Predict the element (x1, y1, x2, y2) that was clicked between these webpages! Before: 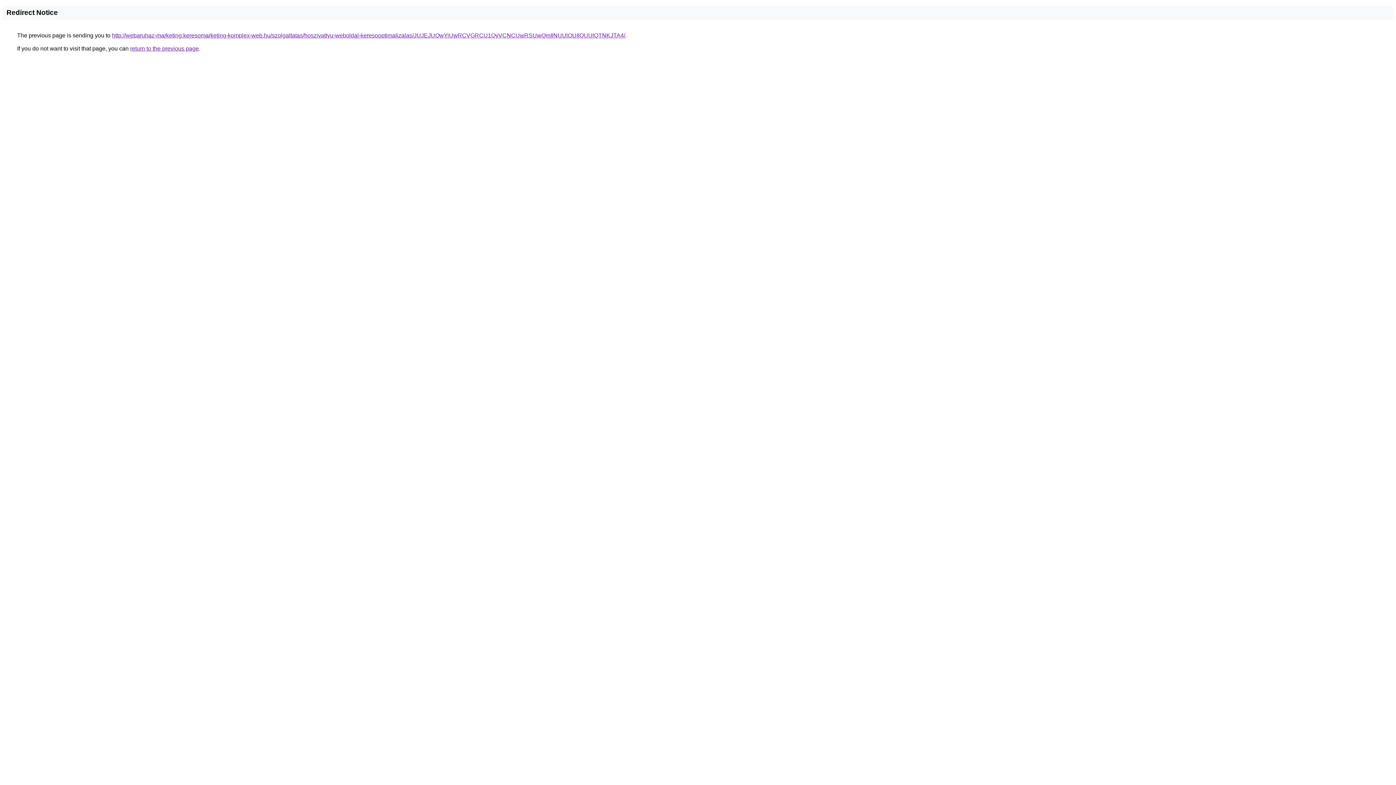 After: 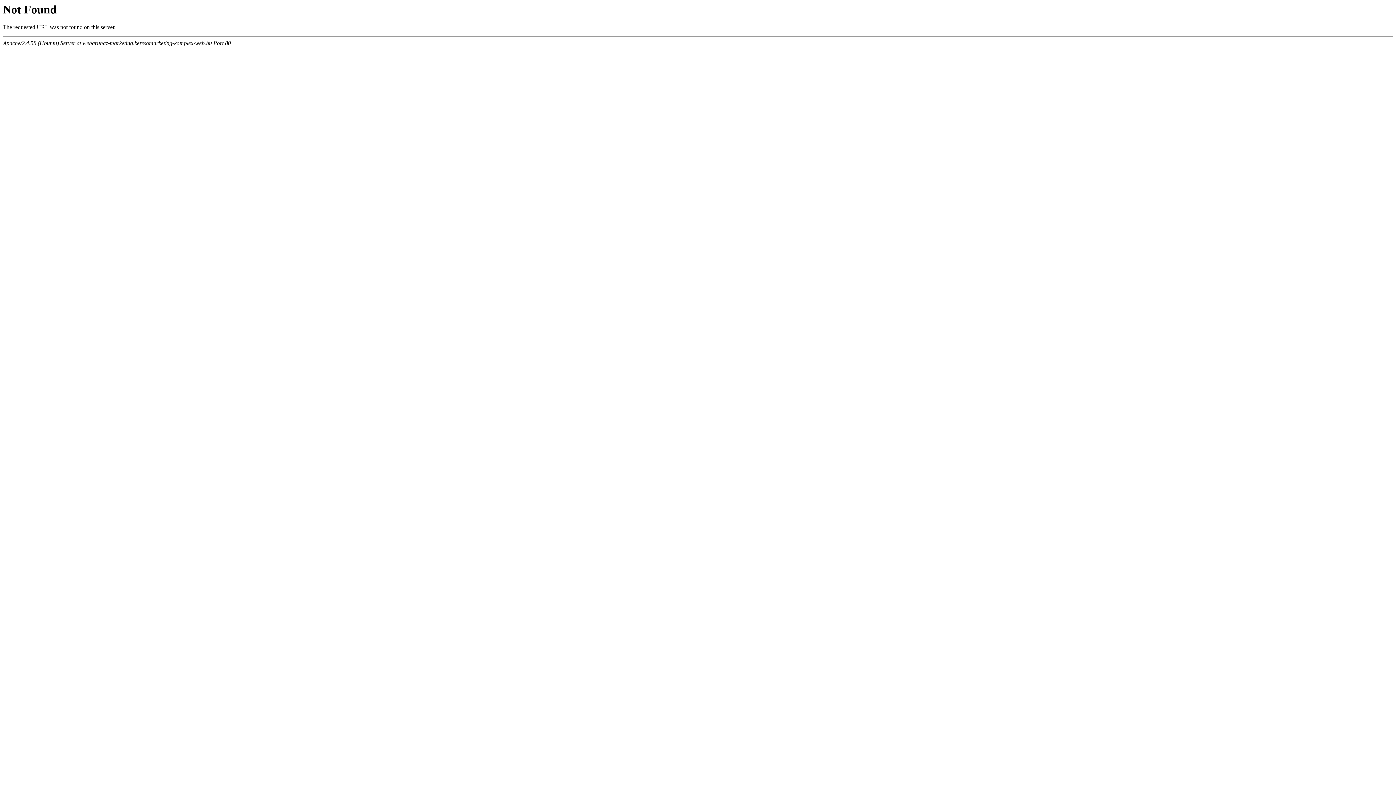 Action: label: http://webaruhaz-marketing.keresomarketing-komplex-web.hu/szolgaltatas/hoszivattyu-weboldal-keresooptimalizalas/JUJEJUQwYiUwRCVGRCU1QyVCNCUwRSUwQmIlNUUlOUIlQUUlQTNKJTA4/ bbox: (112, 32, 625, 38)